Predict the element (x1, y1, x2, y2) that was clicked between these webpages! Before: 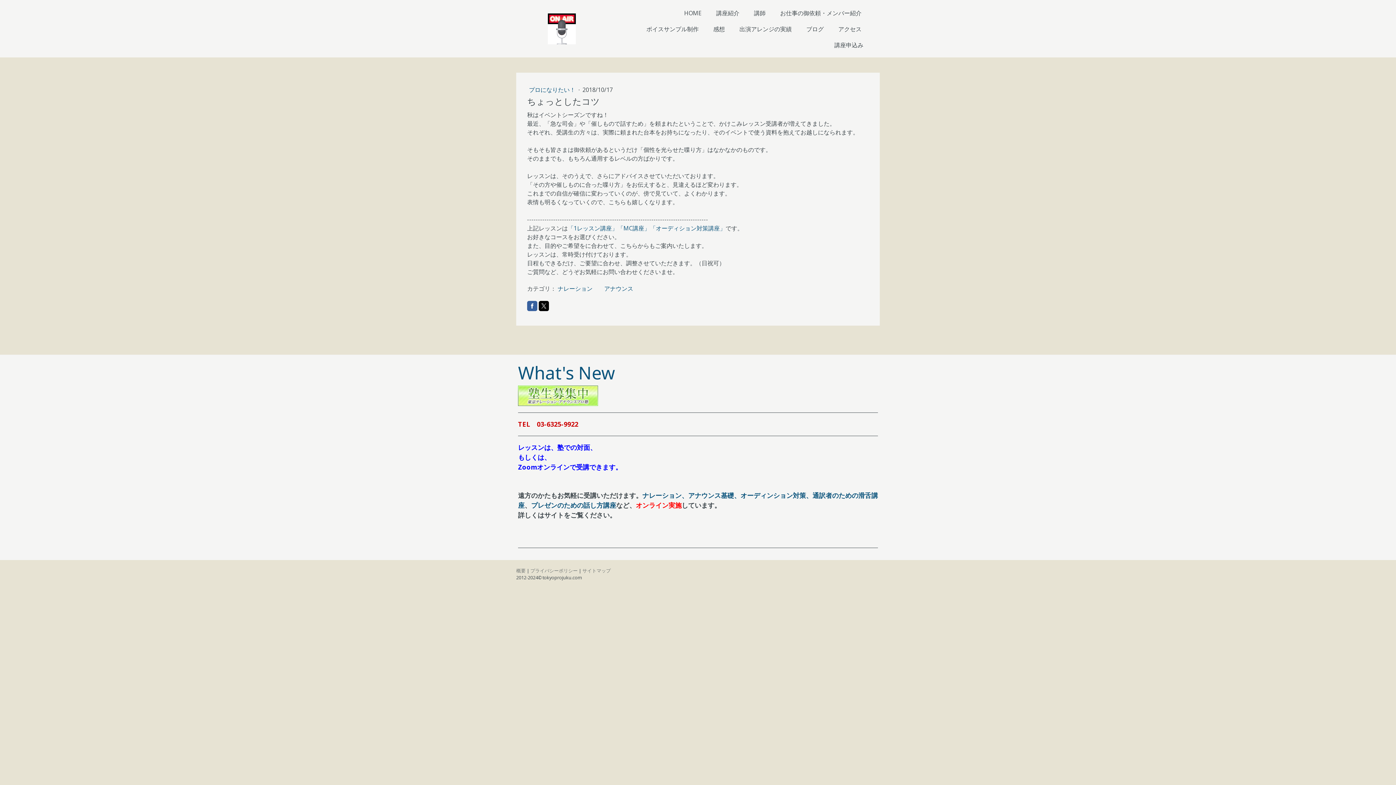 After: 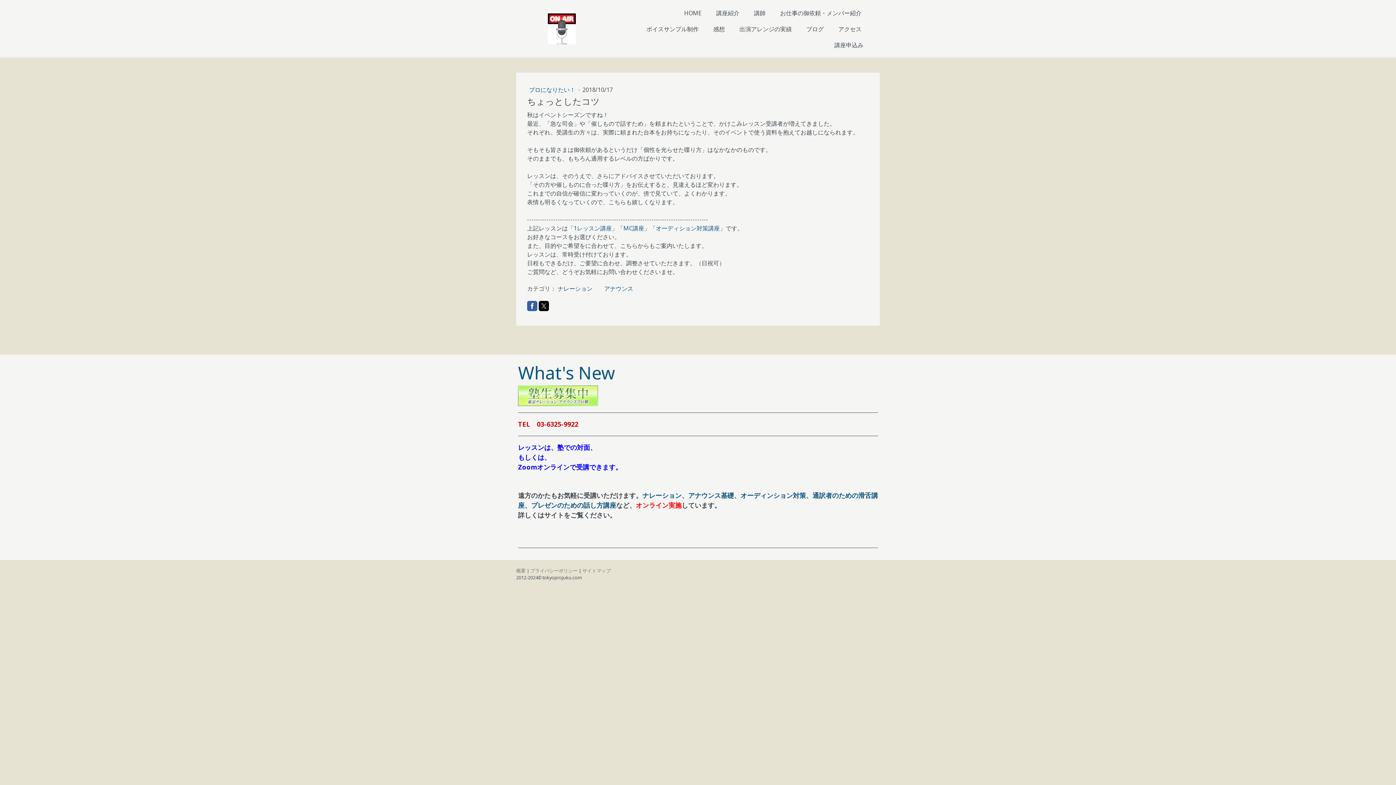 Action: bbox: (527, 301, 537, 311)